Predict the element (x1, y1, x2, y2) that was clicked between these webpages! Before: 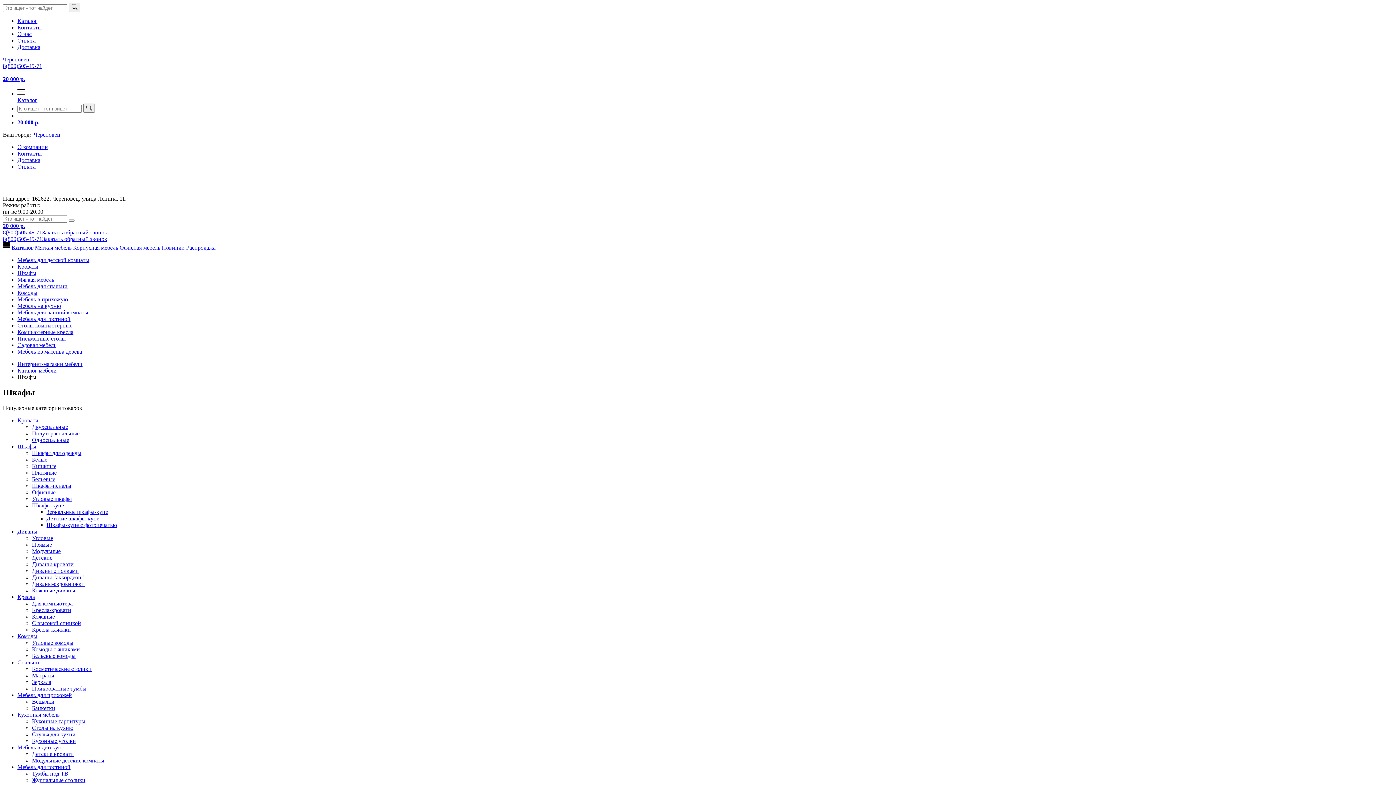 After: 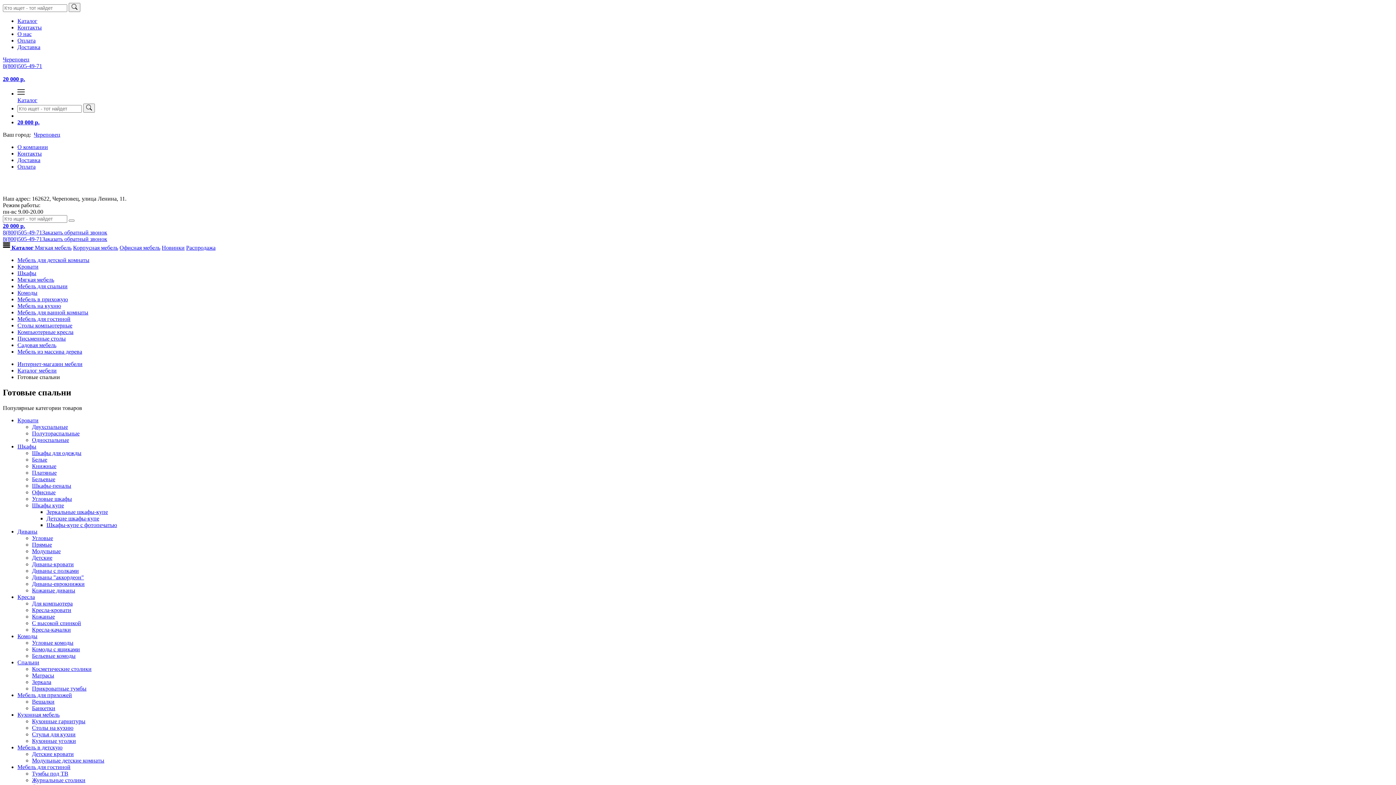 Action: label: Спальни bbox: (17, 659, 39, 665)